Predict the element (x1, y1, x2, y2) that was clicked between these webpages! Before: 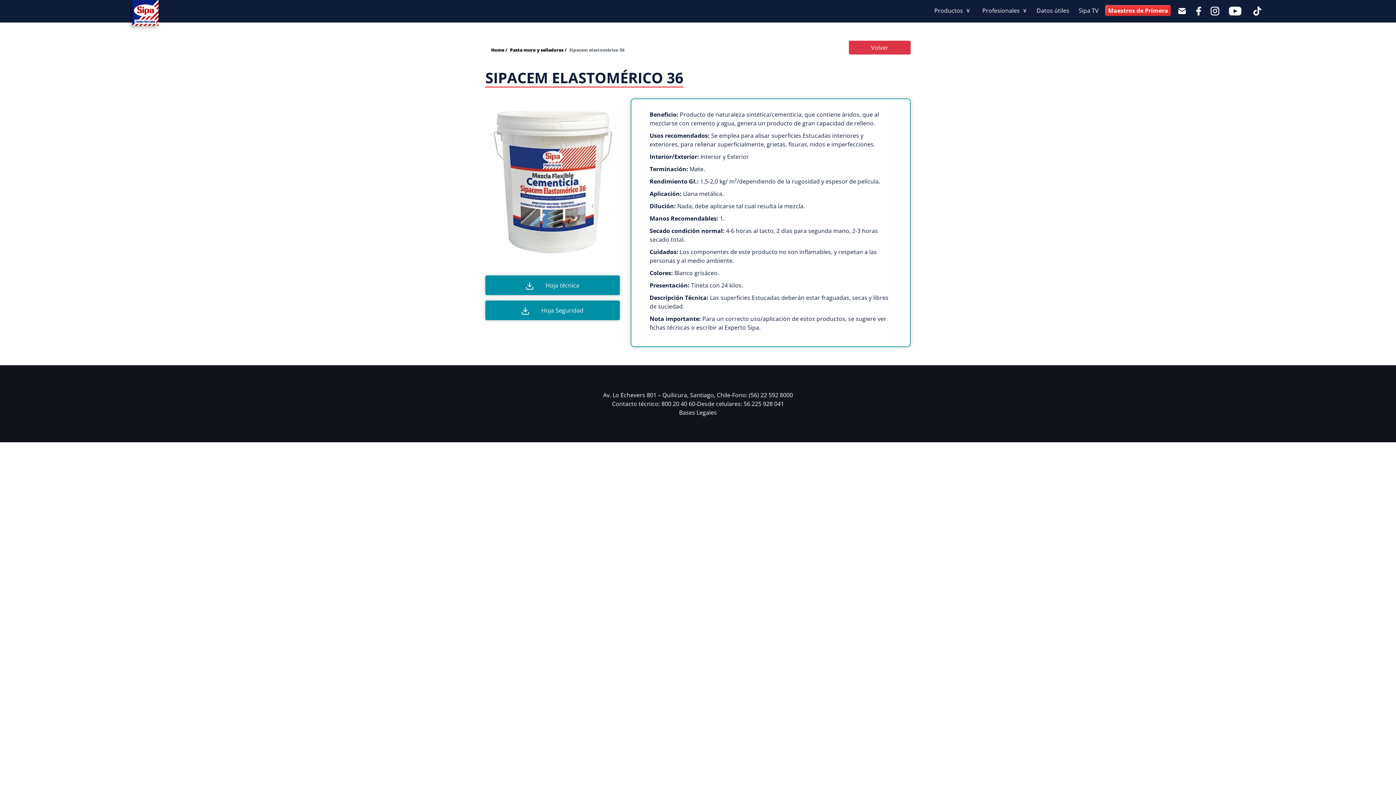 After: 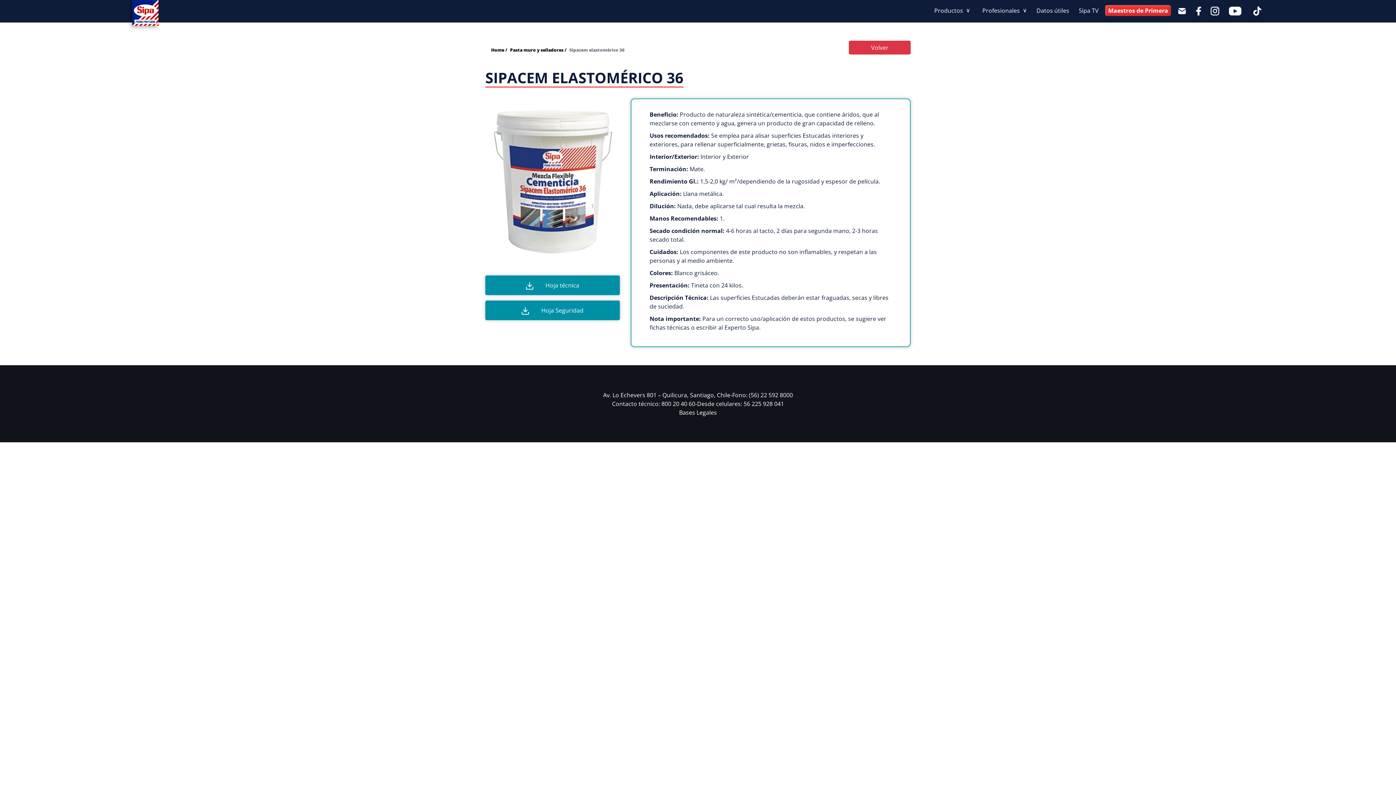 Action: label: Fono: (56) 22 592 8000 bbox: (732, 390, 793, 399)